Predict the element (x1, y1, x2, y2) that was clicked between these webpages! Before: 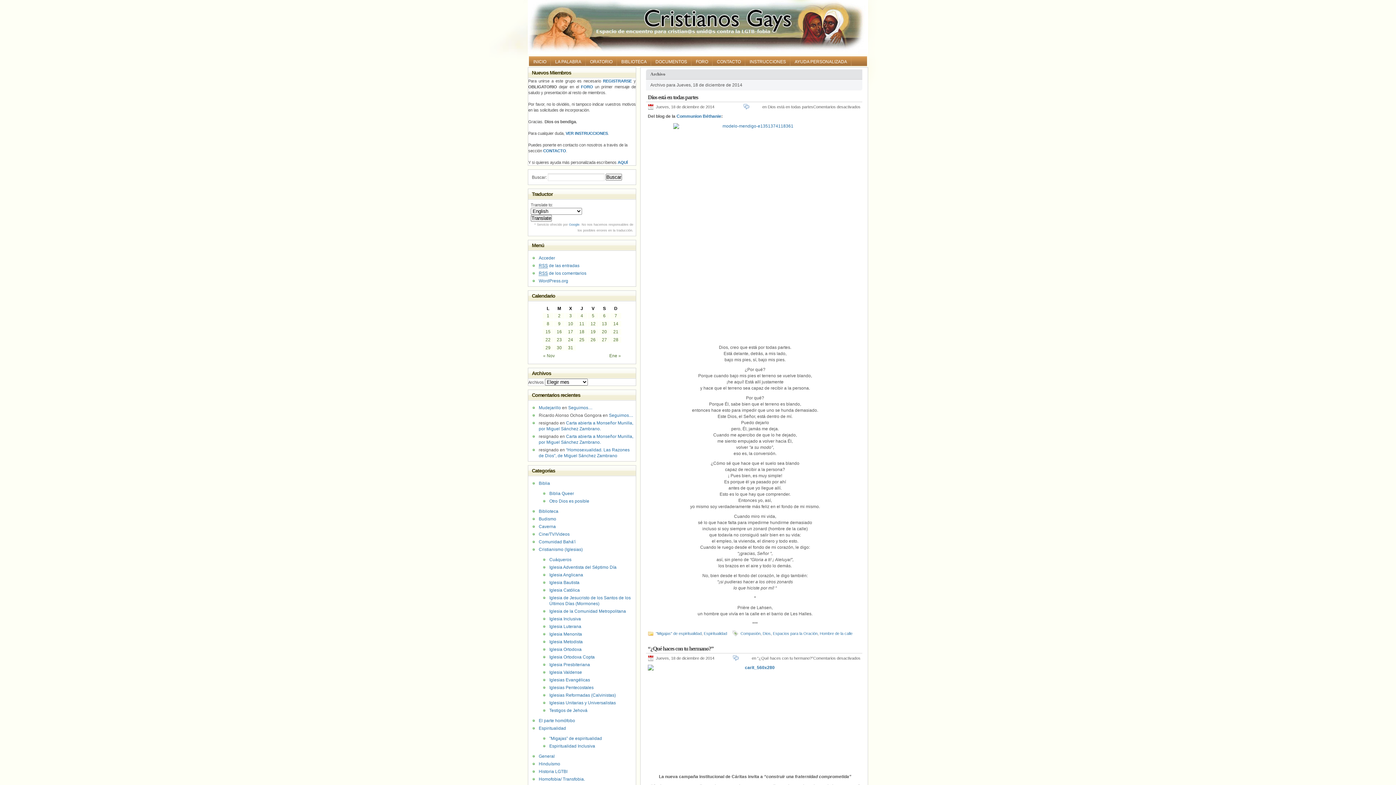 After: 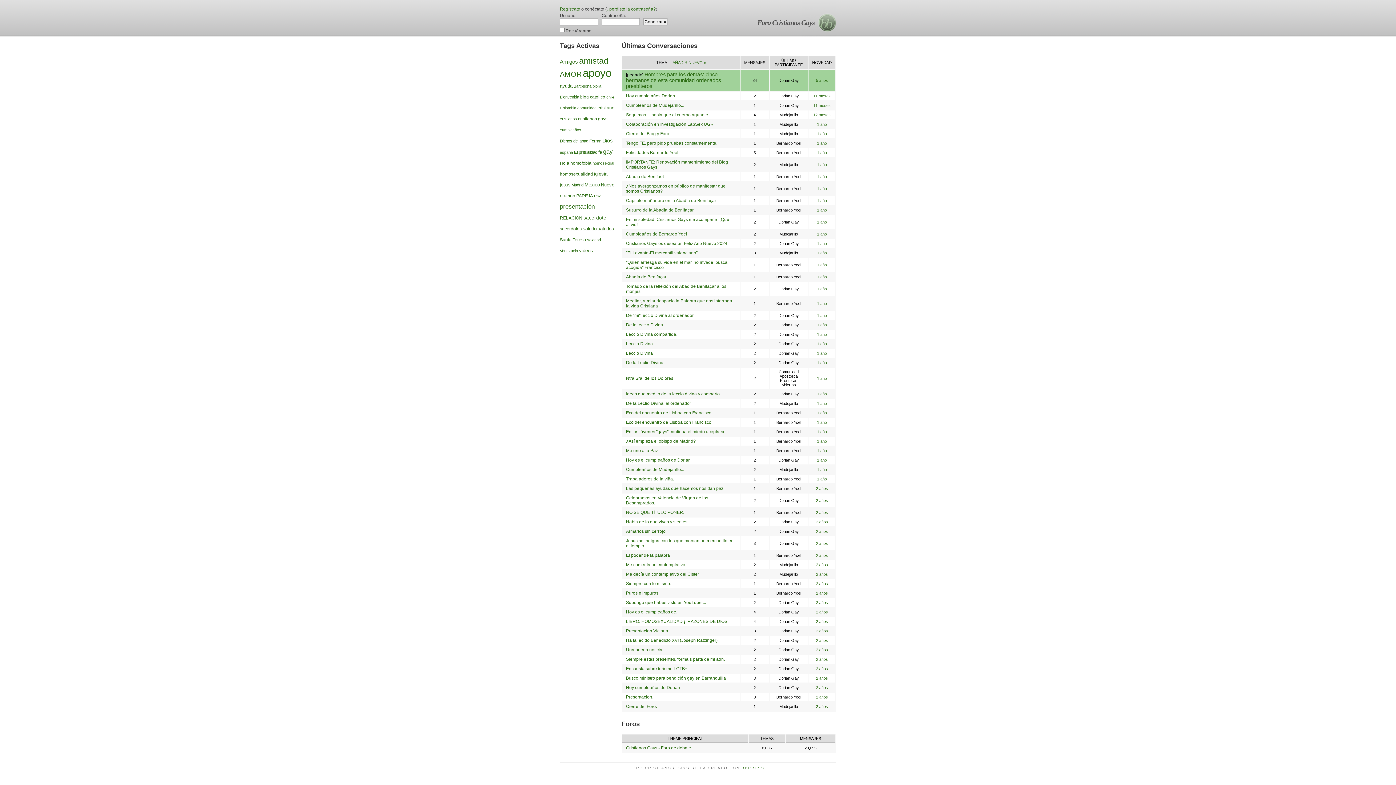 Action: bbox: (696, 56, 708, 67) label: FORO